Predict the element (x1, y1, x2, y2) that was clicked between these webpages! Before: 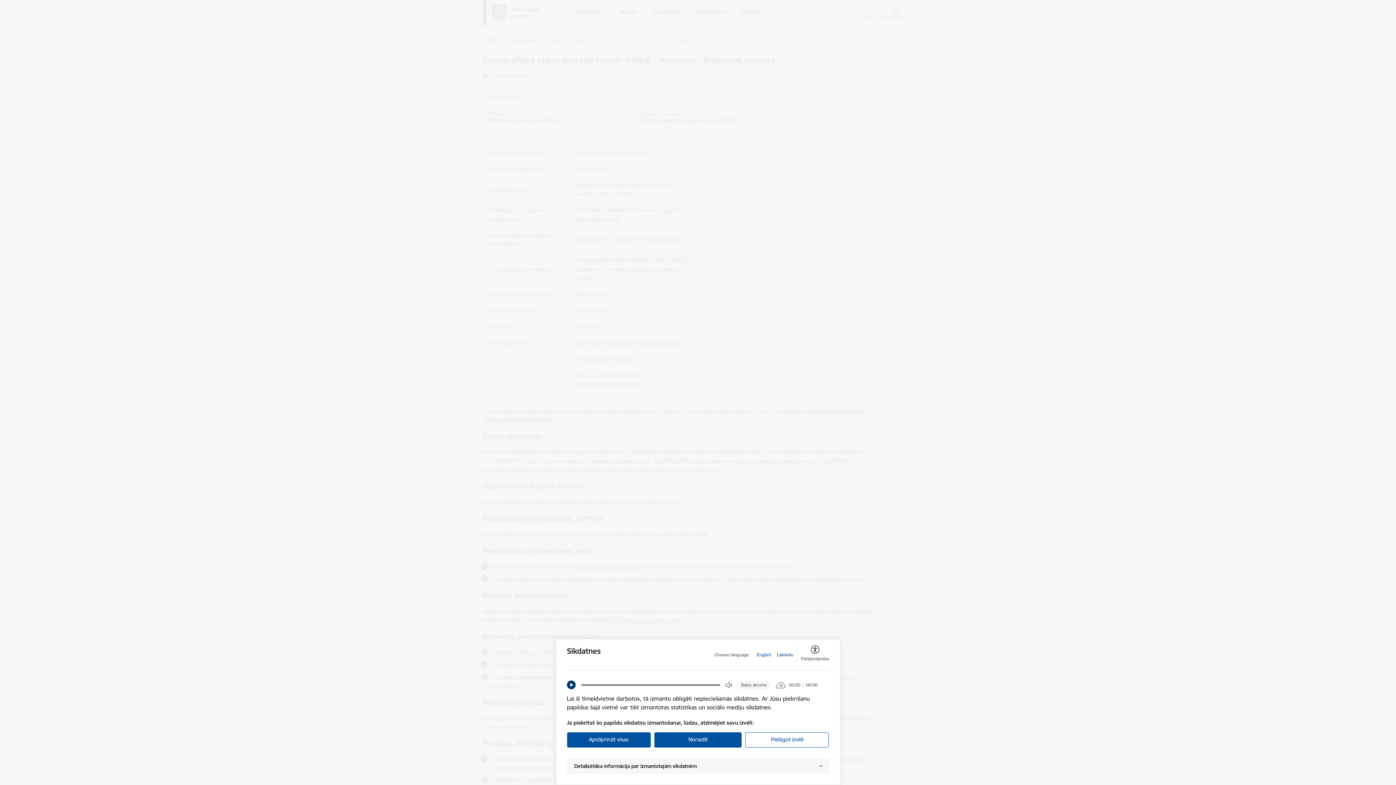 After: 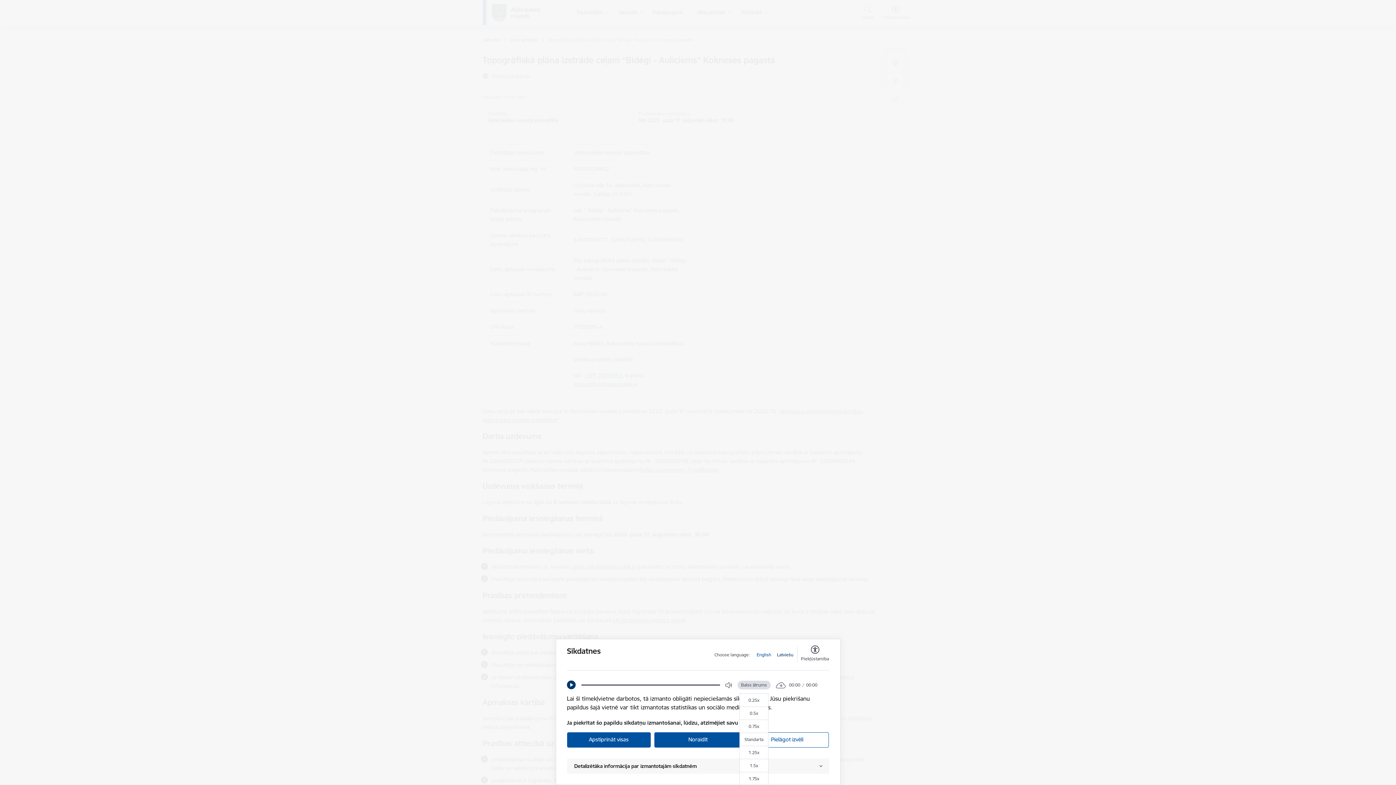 Action: bbox: (737, 681, 770, 689) label: Balss ātrums